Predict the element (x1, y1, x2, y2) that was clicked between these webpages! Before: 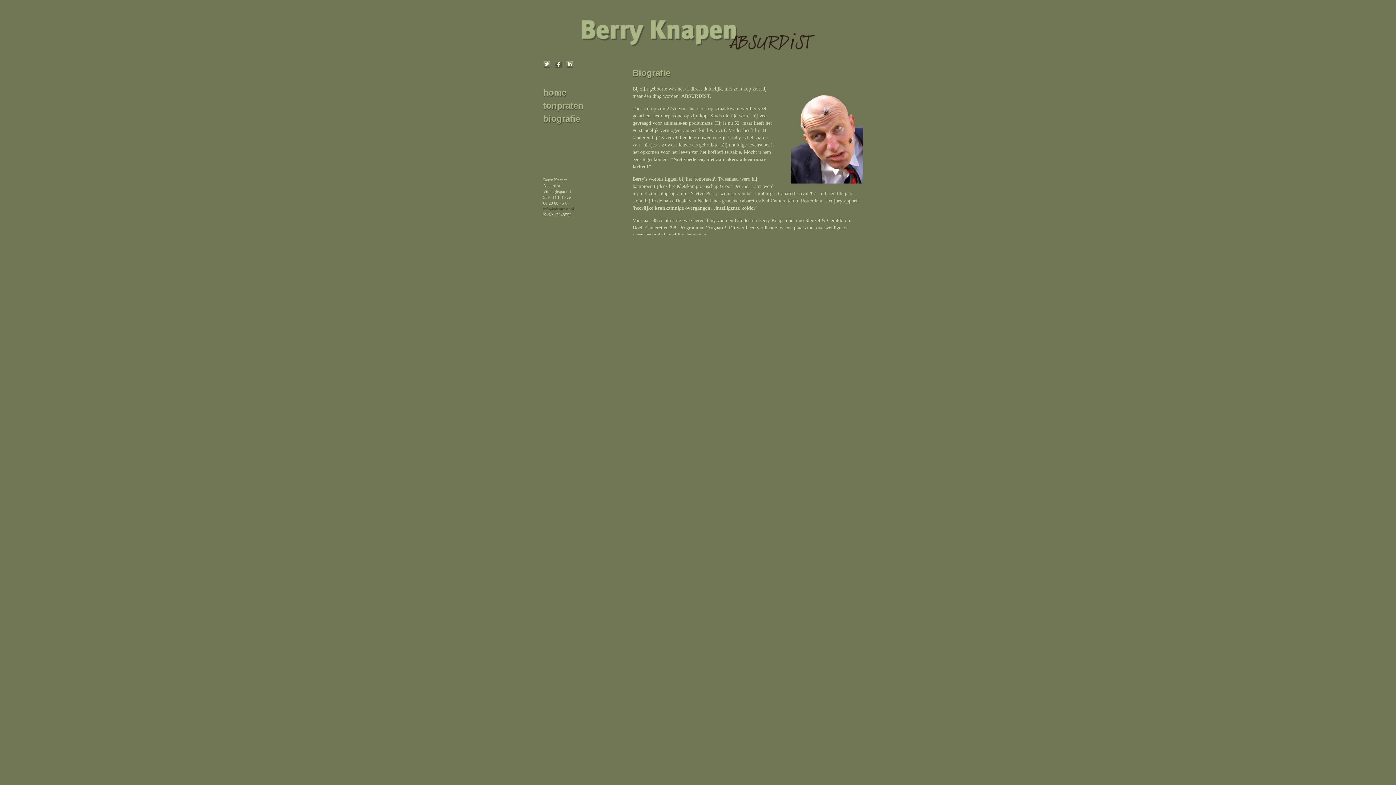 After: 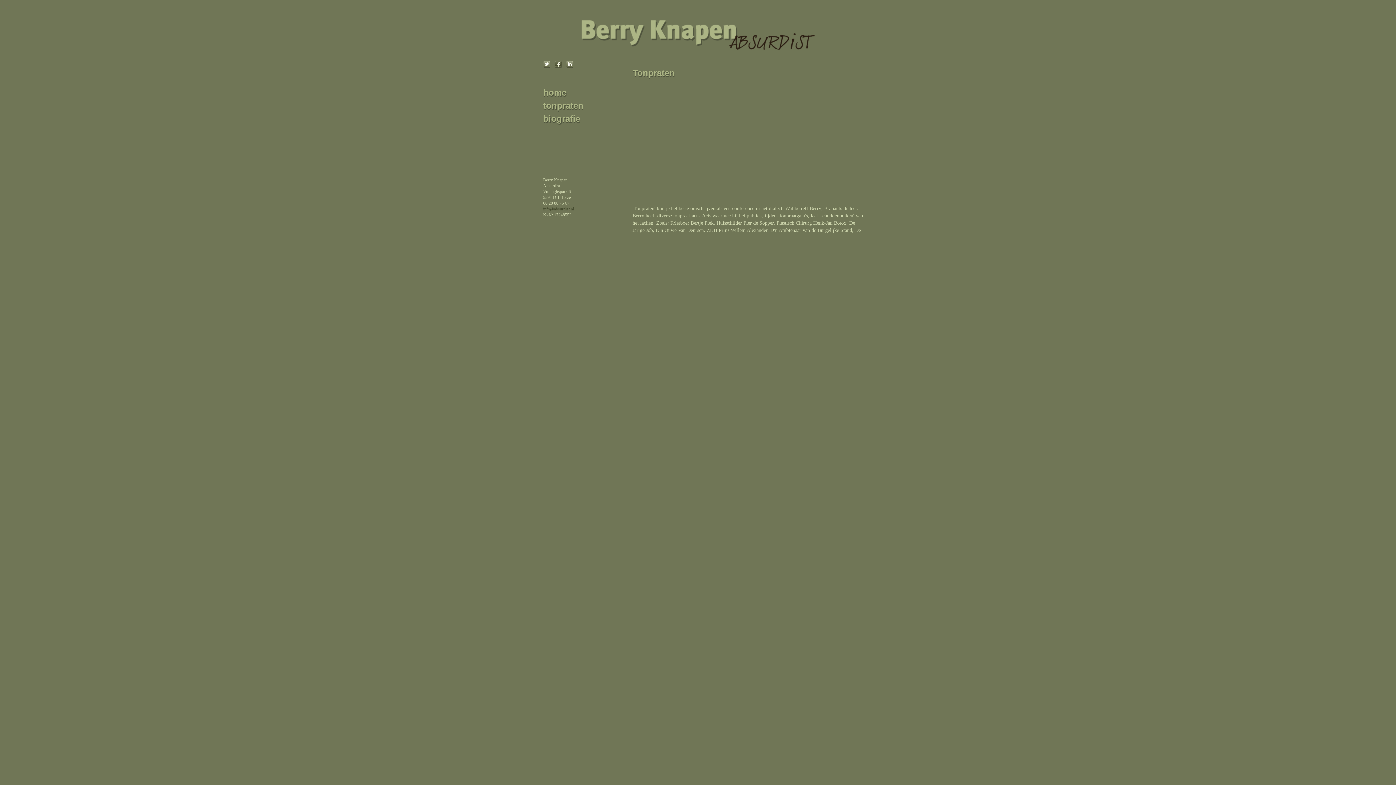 Action: label: tonpraten bbox: (543, 100, 583, 110)